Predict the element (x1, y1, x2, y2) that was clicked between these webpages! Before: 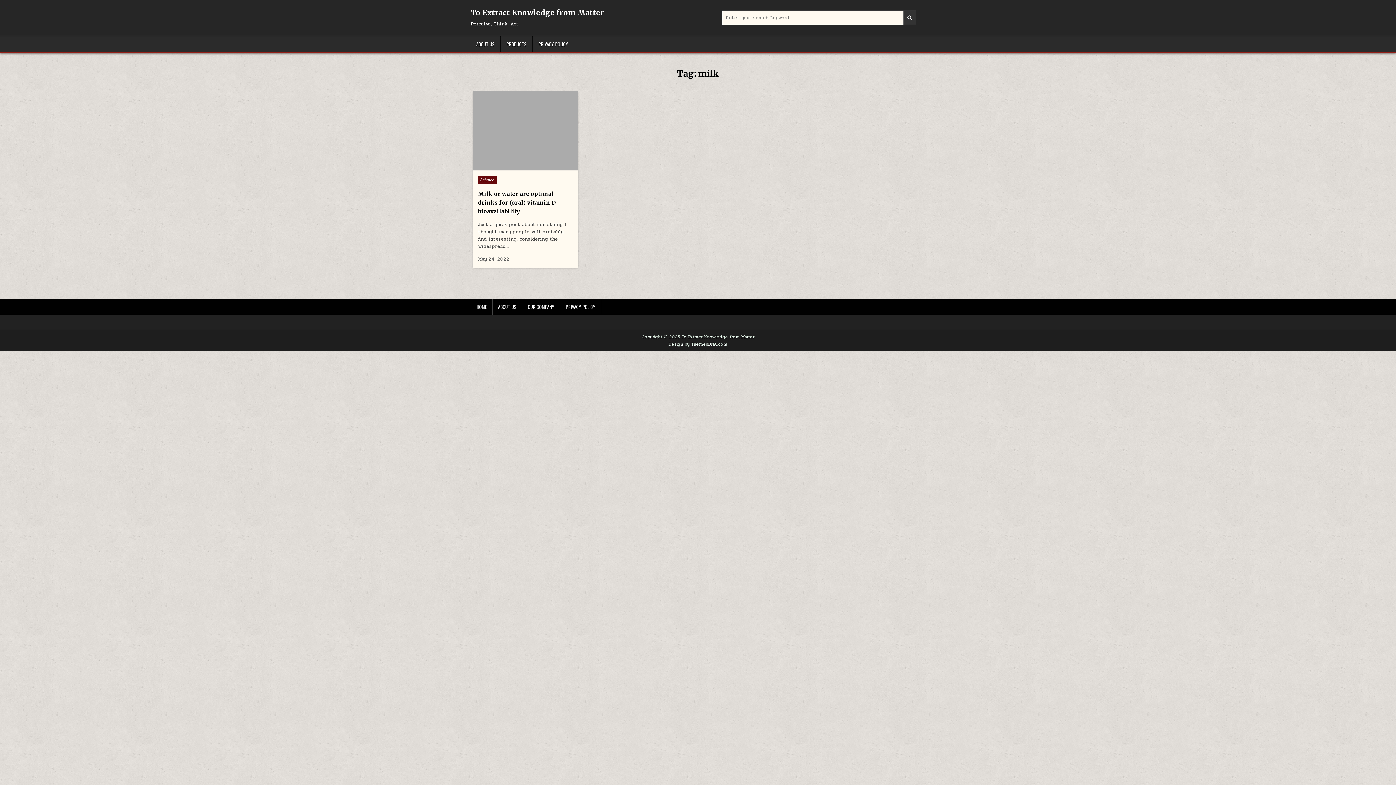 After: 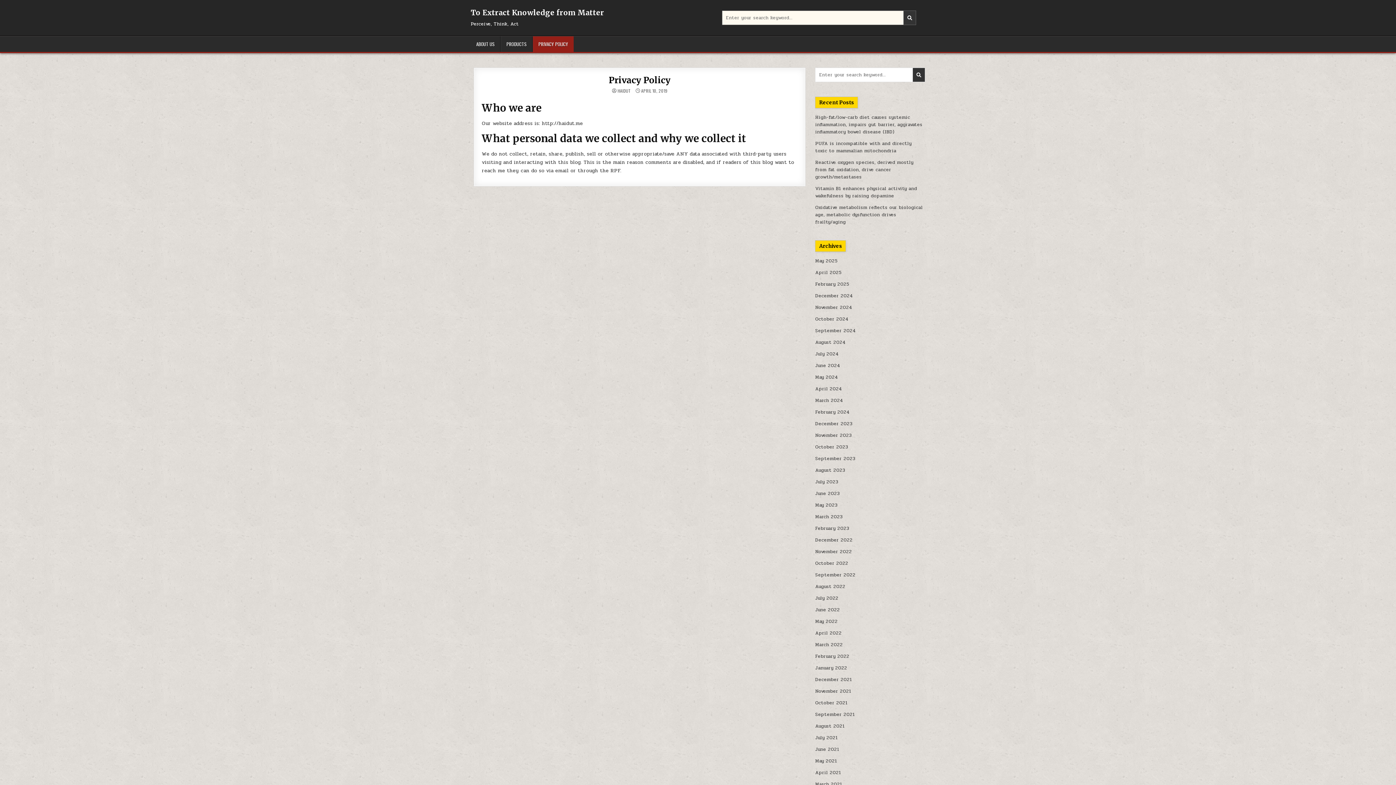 Action: label: PRIVACY POLICY bbox: (560, 299, 601, 314)